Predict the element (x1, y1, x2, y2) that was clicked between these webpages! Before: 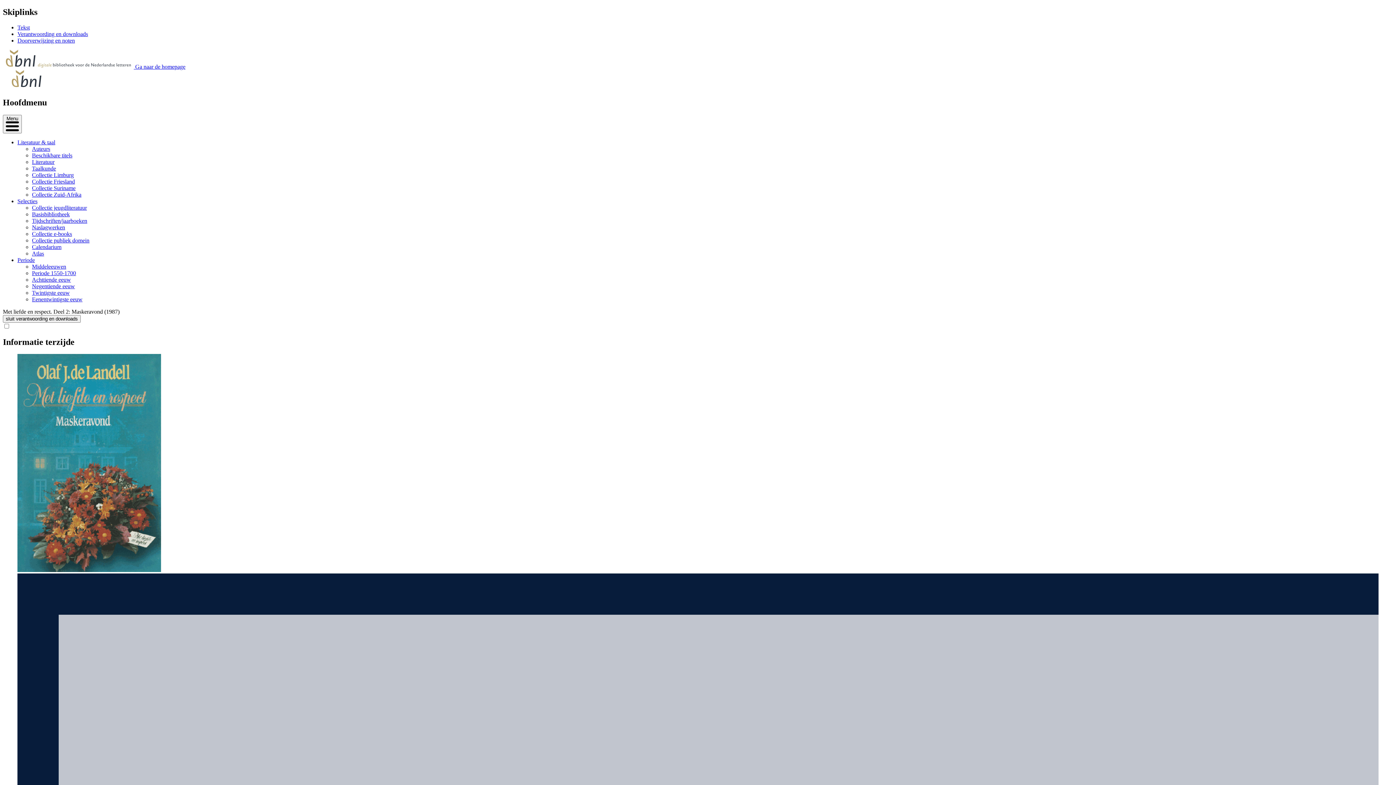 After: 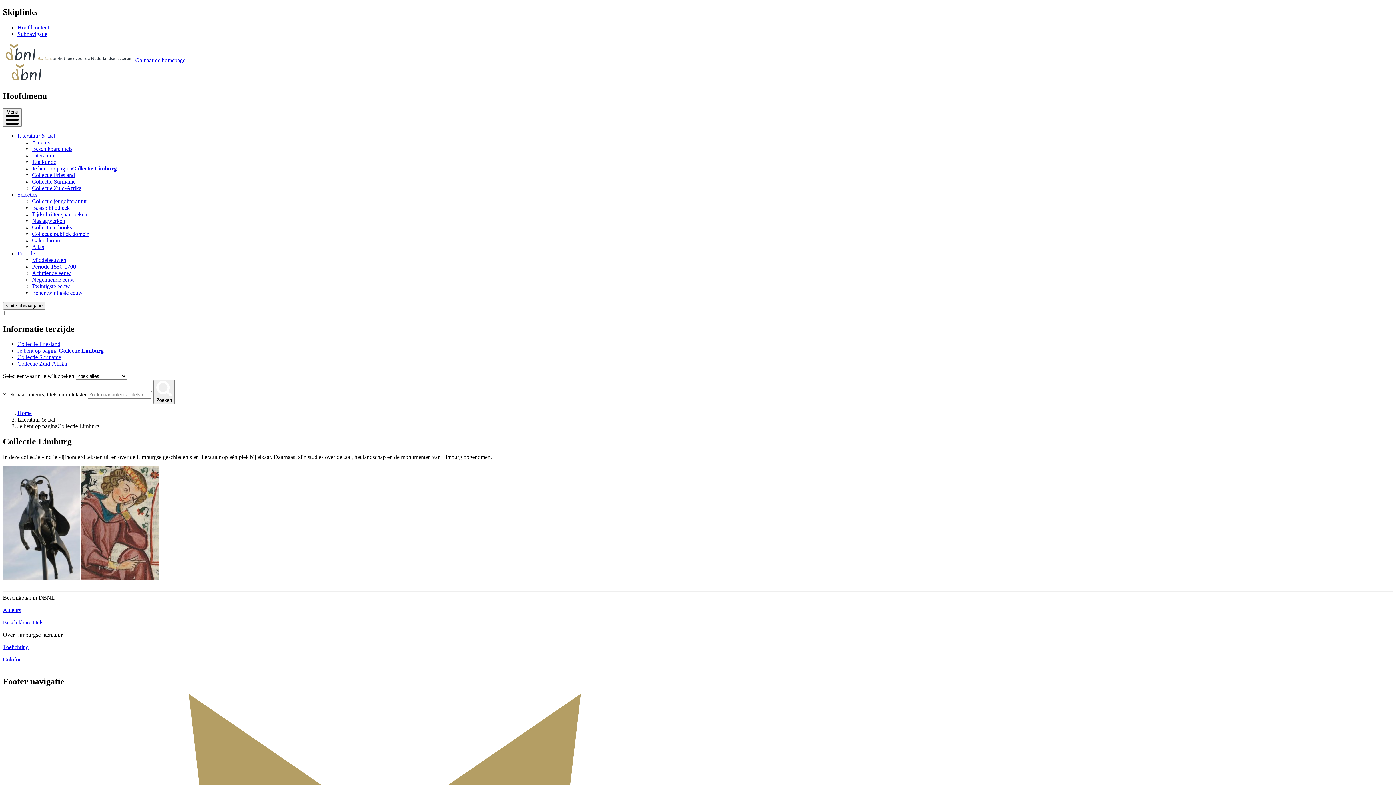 Action: bbox: (32, 171, 73, 178) label: Collectie Limburg